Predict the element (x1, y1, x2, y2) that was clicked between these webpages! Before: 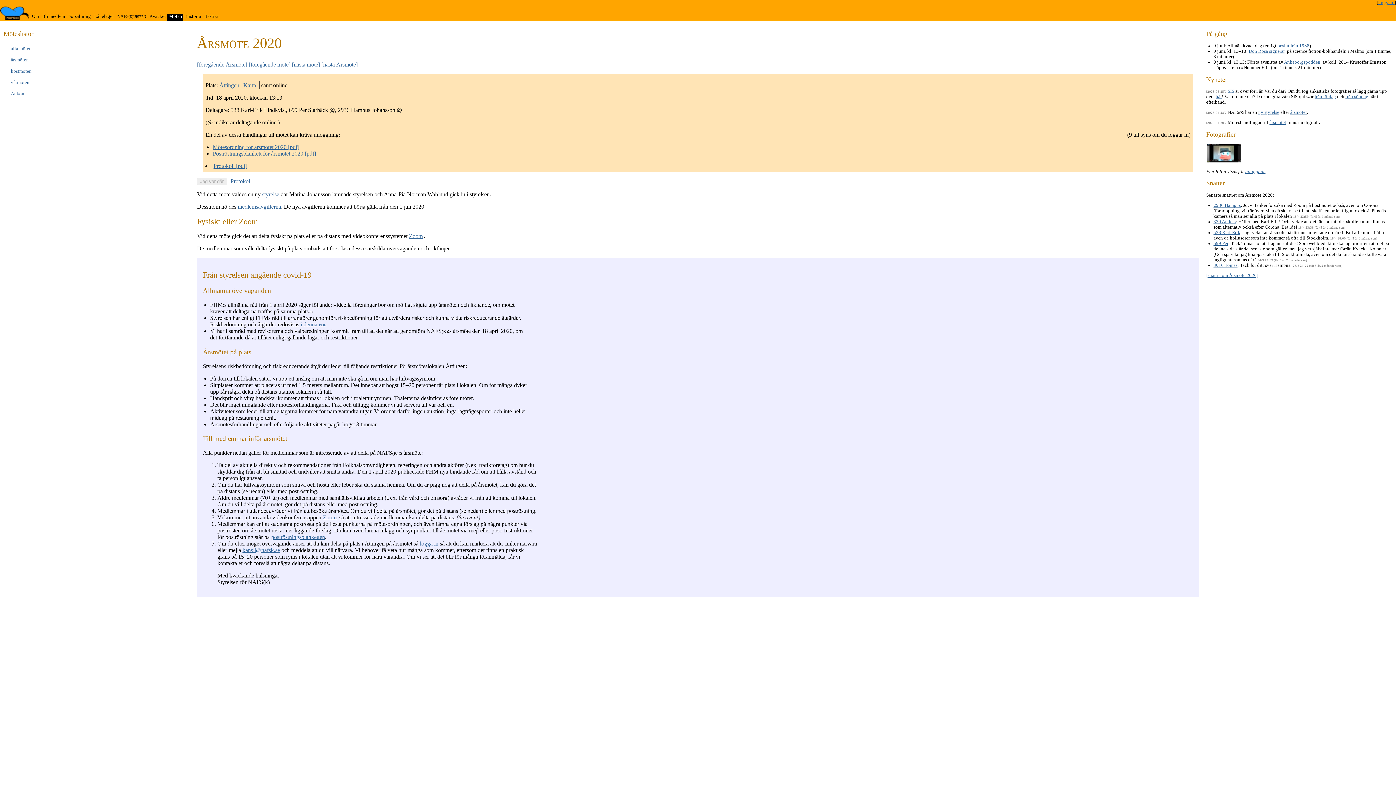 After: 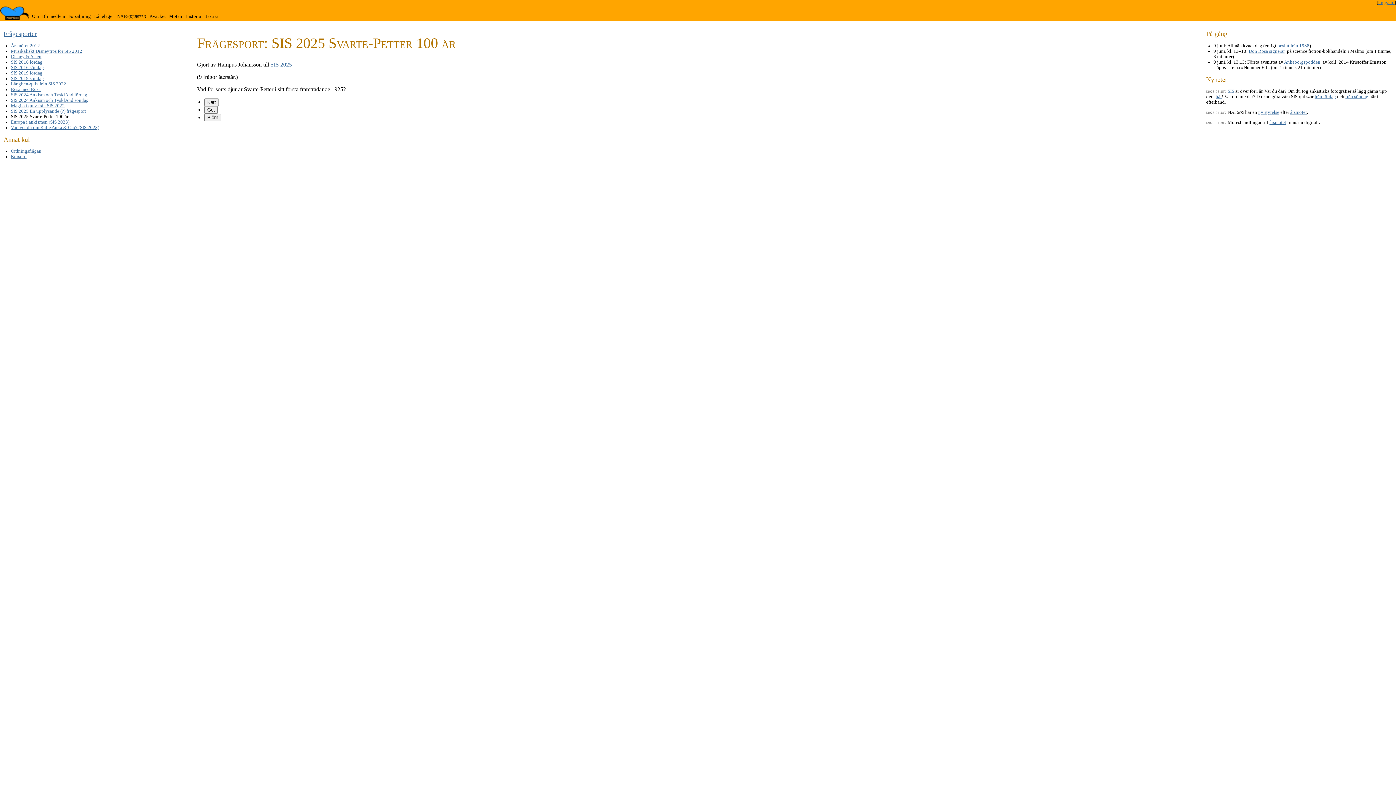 Action: bbox: (1345, 94, 1368, 99) label: från söndag